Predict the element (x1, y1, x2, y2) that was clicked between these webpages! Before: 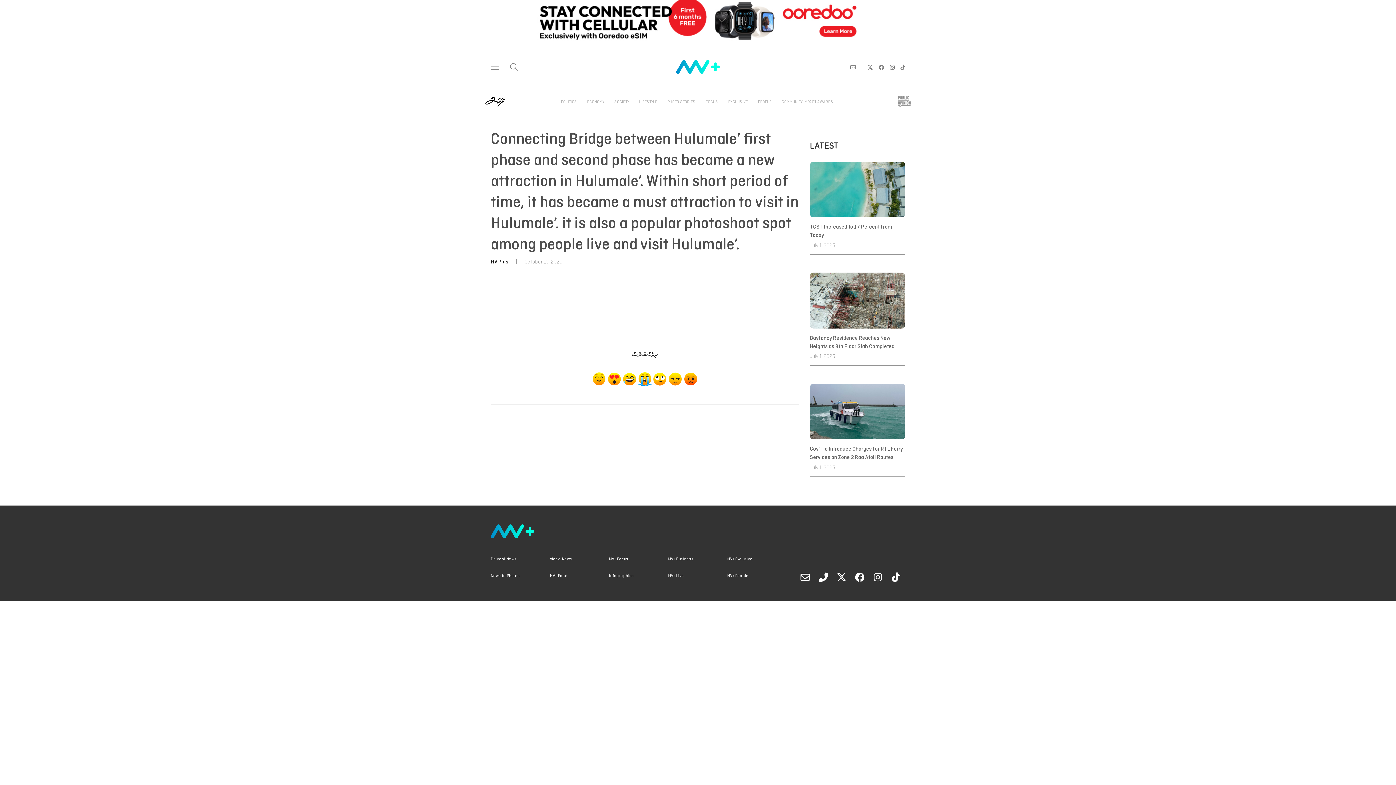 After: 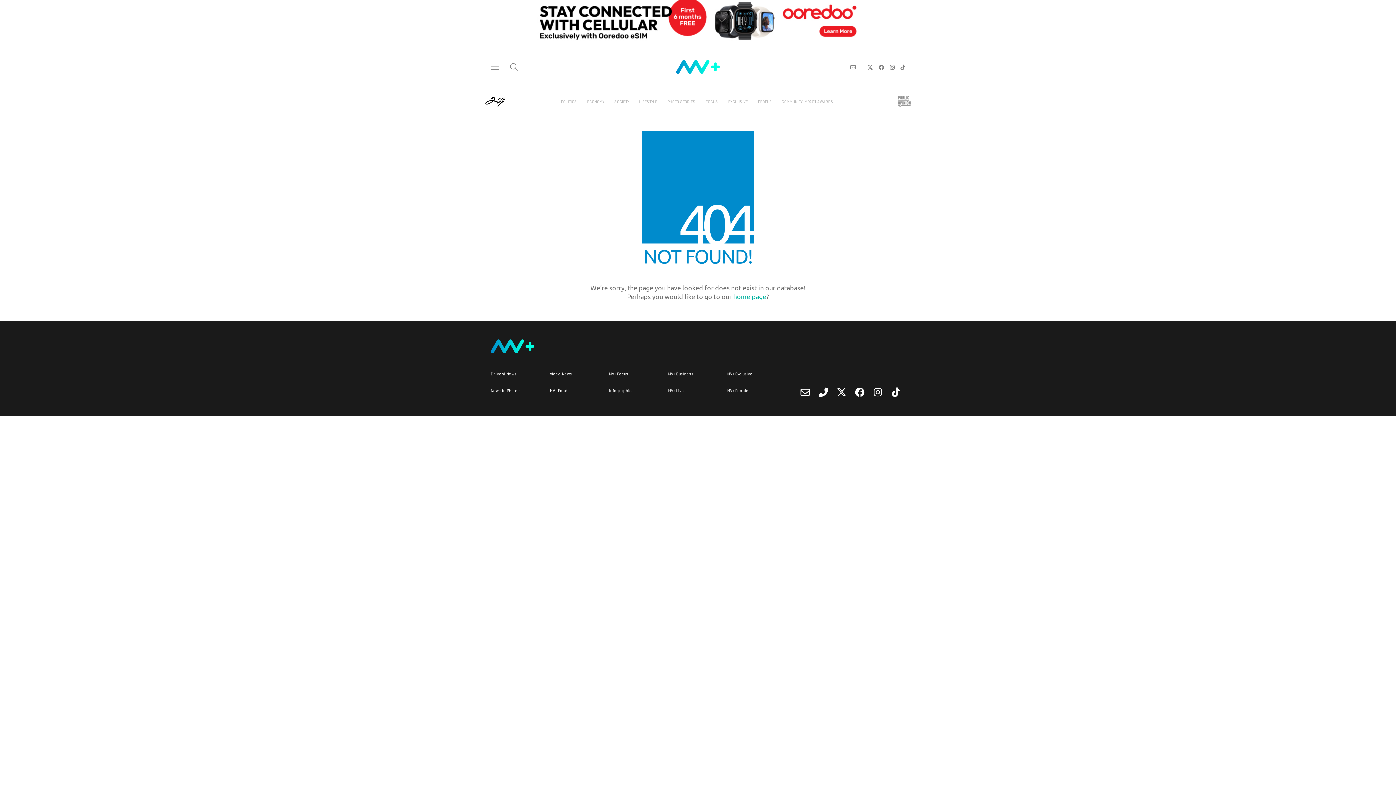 Action: label: News in Photos bbox: (490, 562, 548, 579)